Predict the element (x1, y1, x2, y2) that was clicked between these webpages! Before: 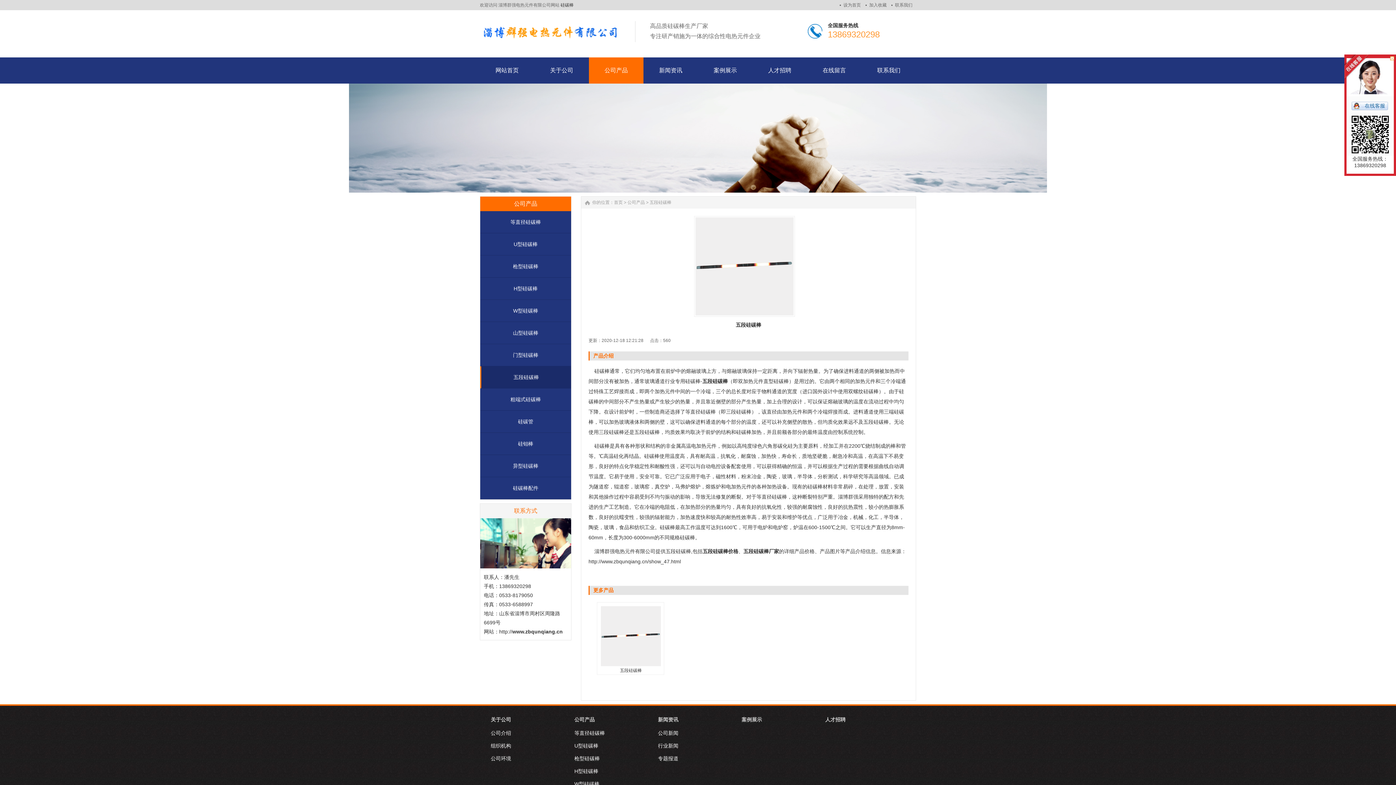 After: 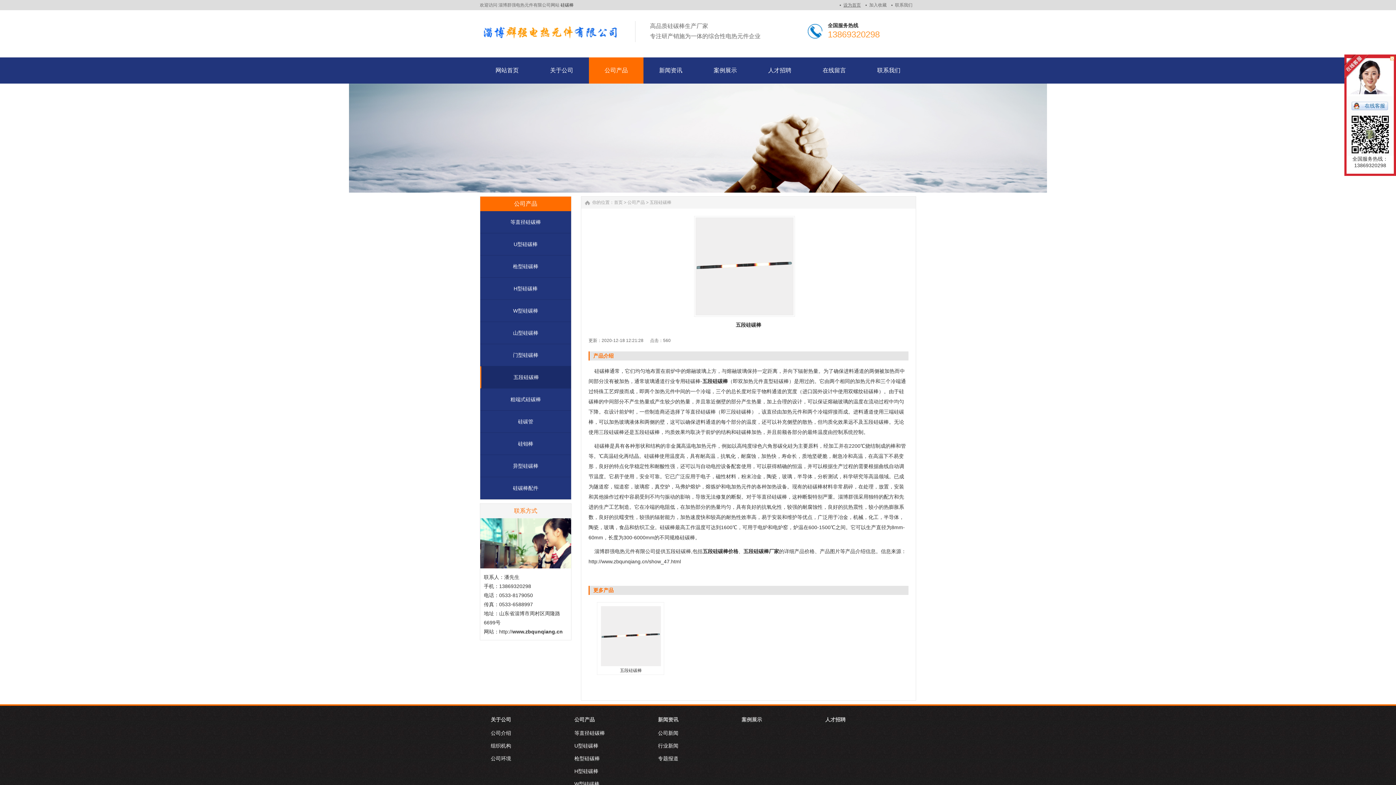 Action: bbox: (840, 2, 864, 7) label: 设为首页